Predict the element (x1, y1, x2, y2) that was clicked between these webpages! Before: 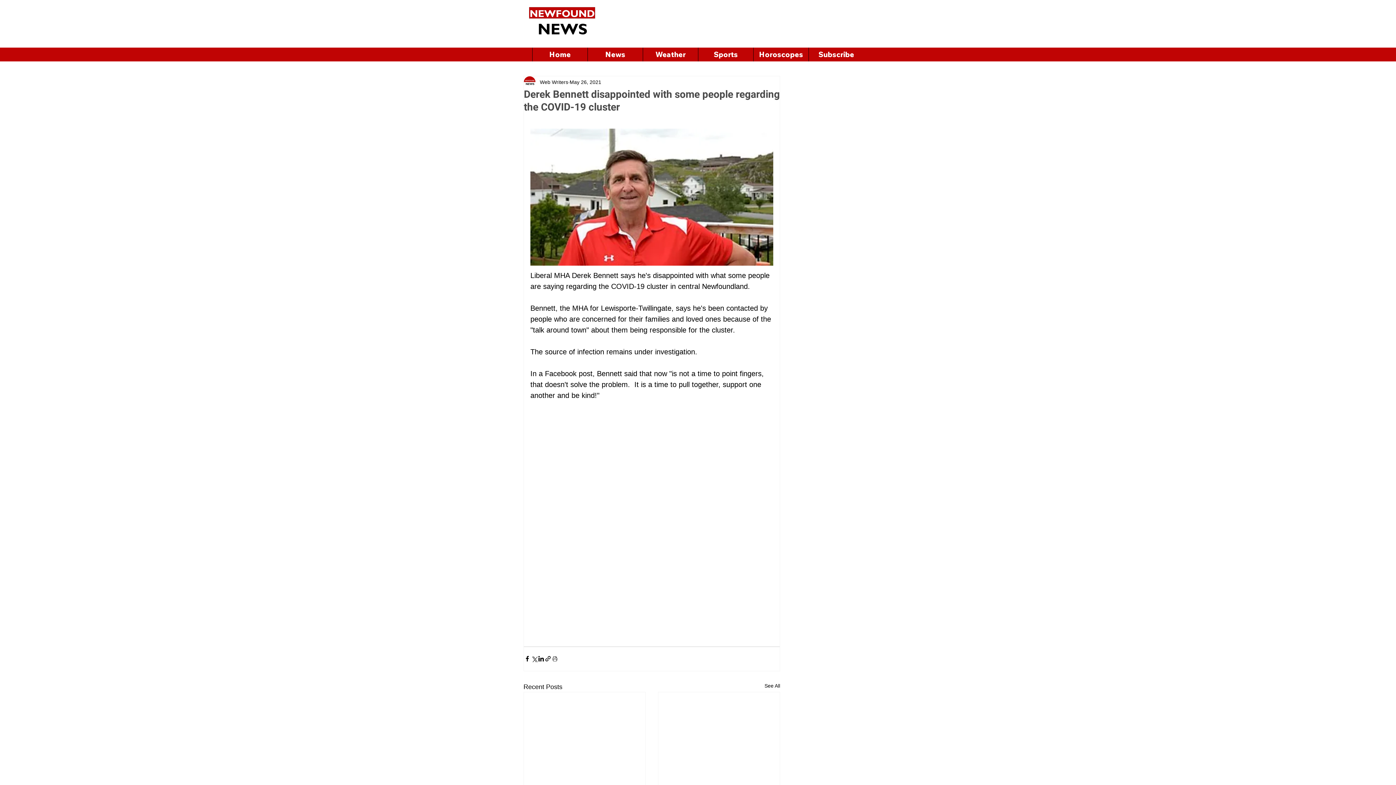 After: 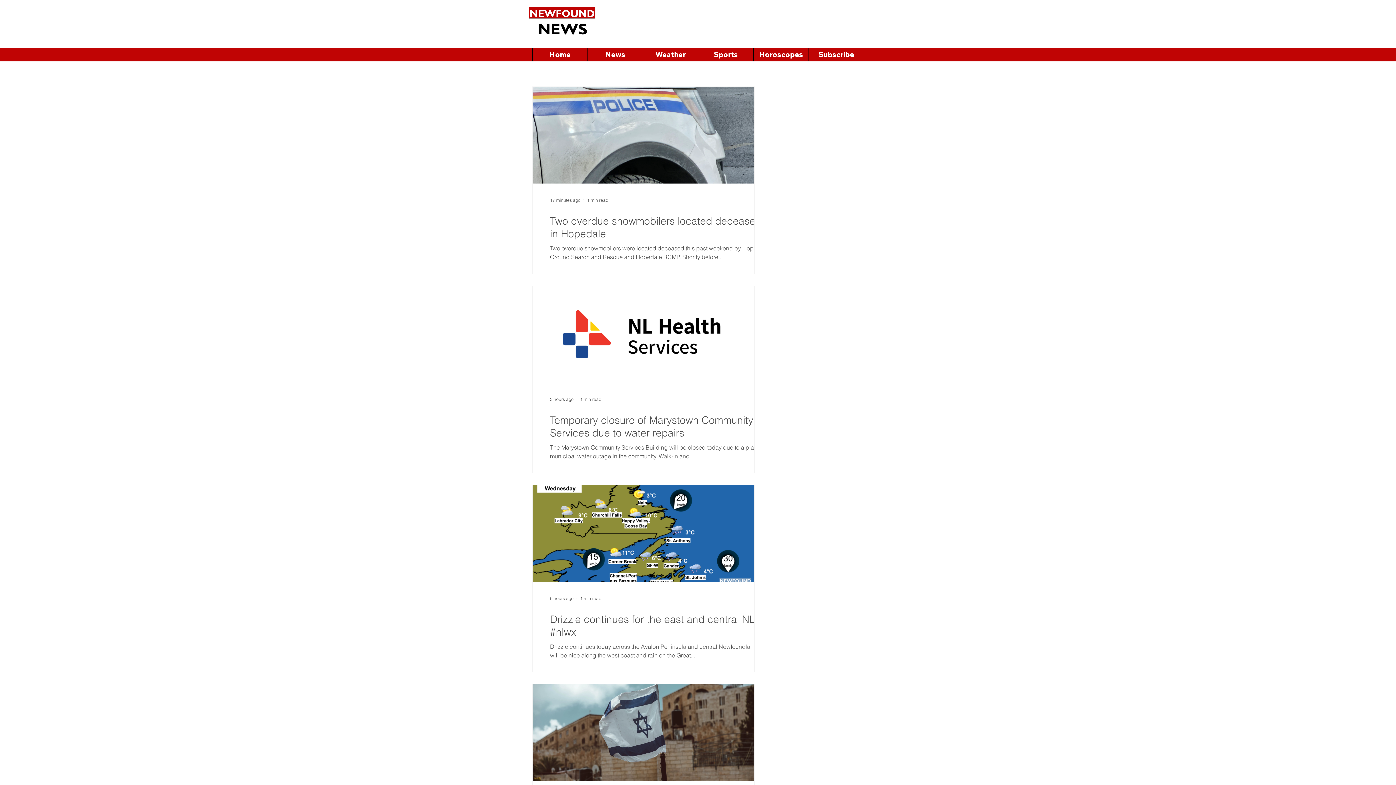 Action: bbox: (764, 682, 780, 692) label: See All